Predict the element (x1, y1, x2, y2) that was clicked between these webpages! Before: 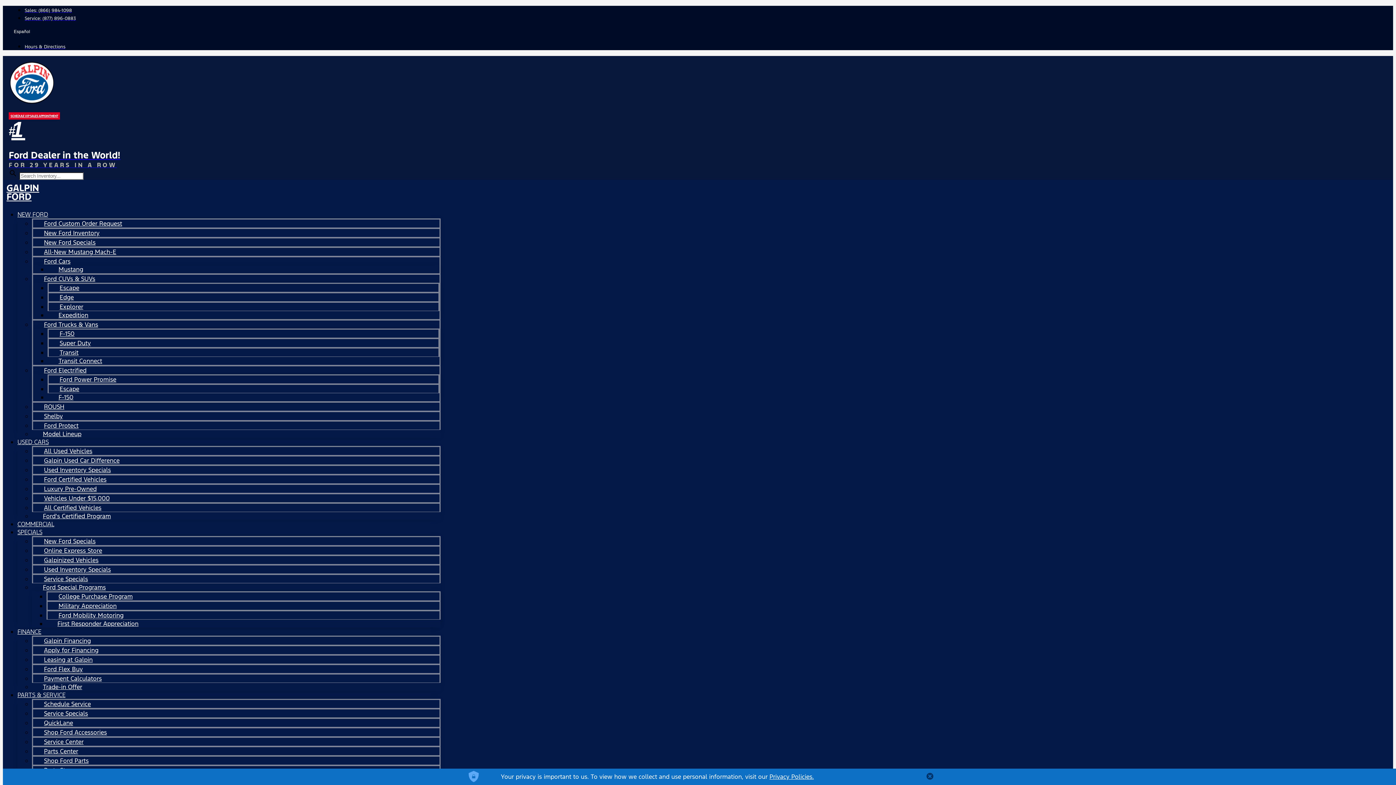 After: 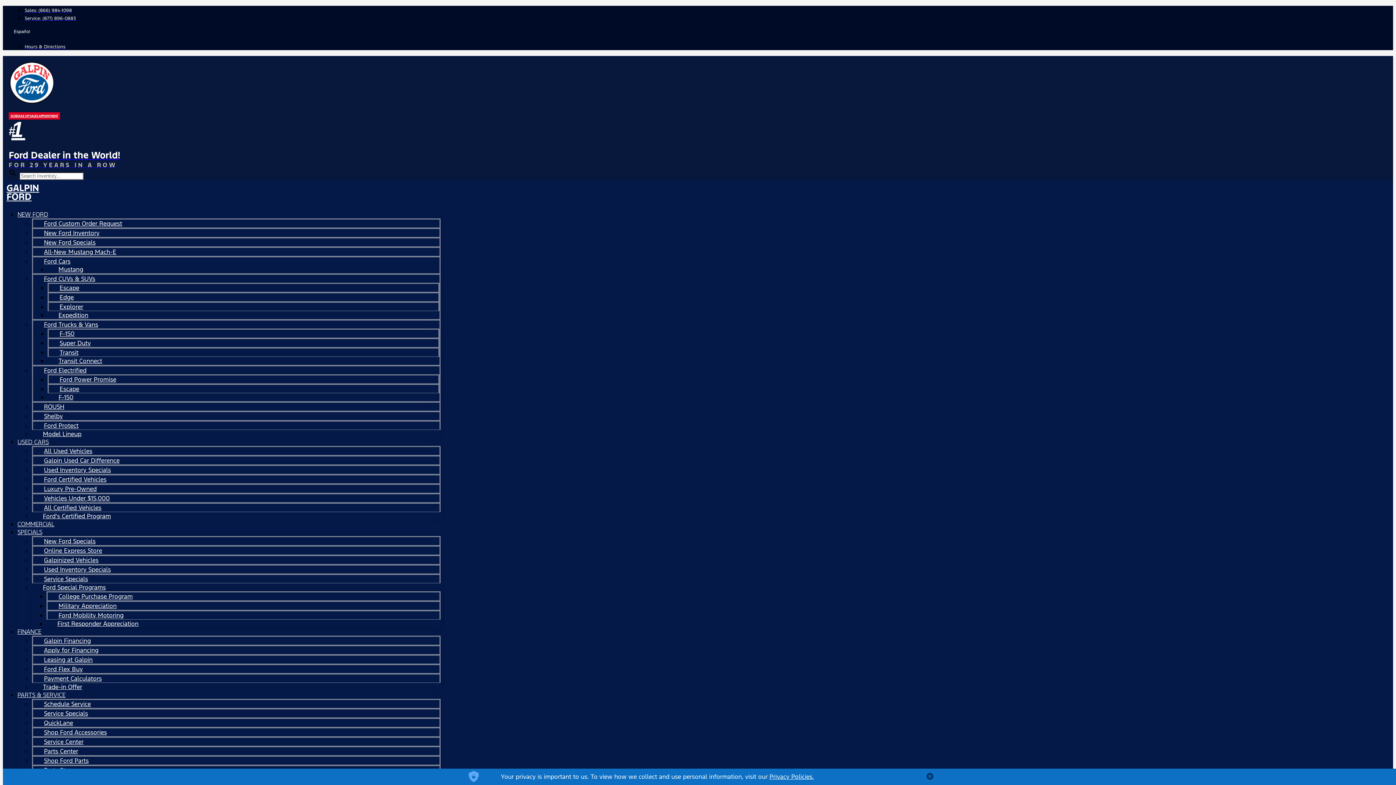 Action: bbox: (17, 522, 42, 541) label: SPECIALS